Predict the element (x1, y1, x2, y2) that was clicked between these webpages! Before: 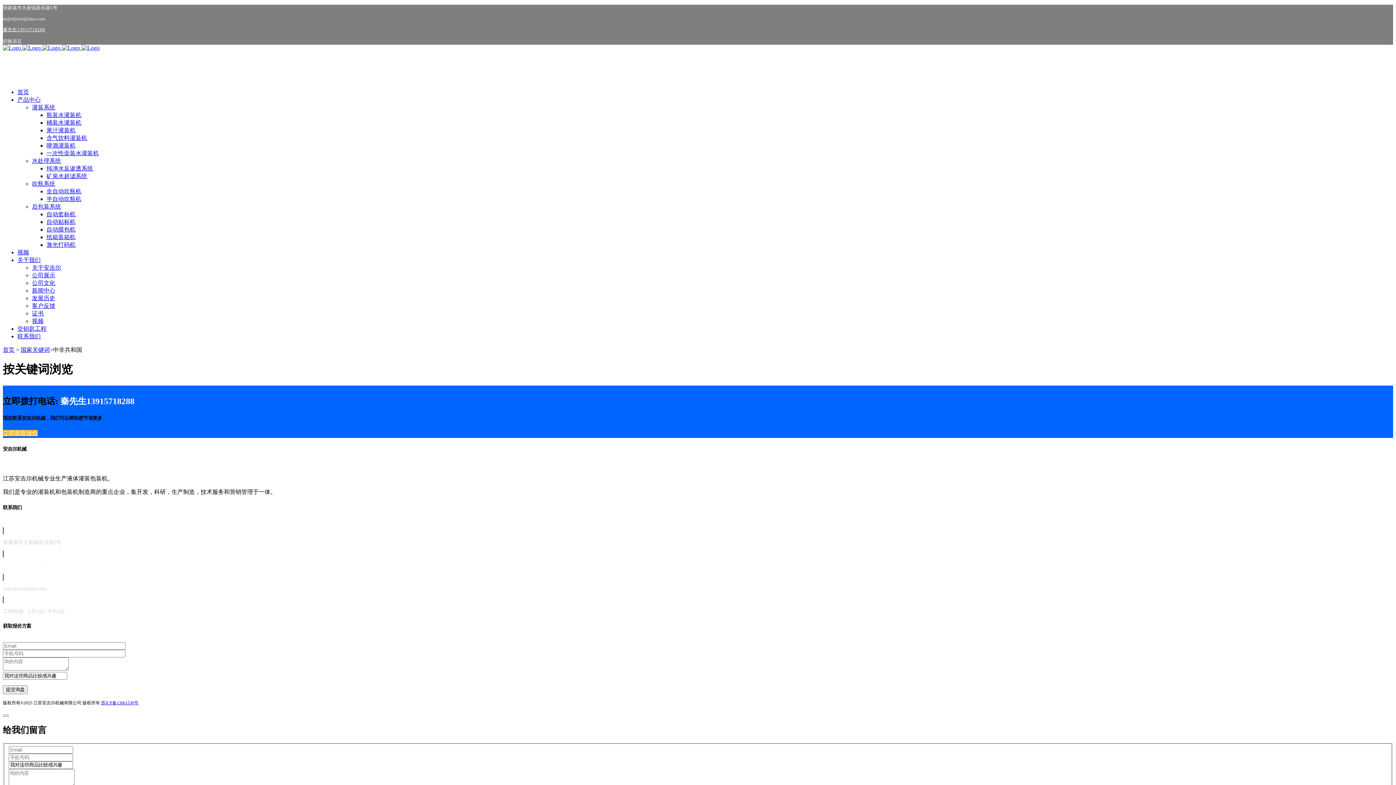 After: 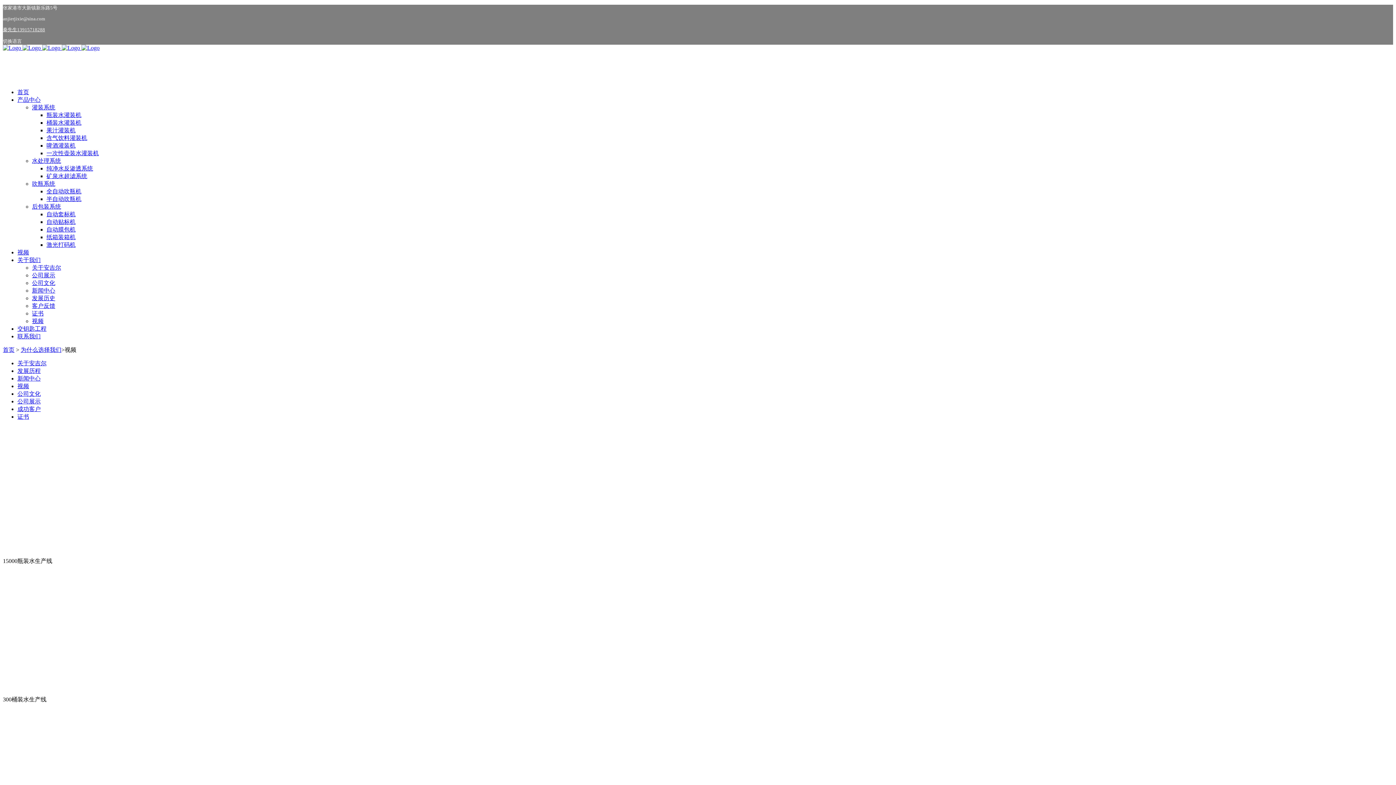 Action: bbox: (32, 318, 43, 324) label: 视频